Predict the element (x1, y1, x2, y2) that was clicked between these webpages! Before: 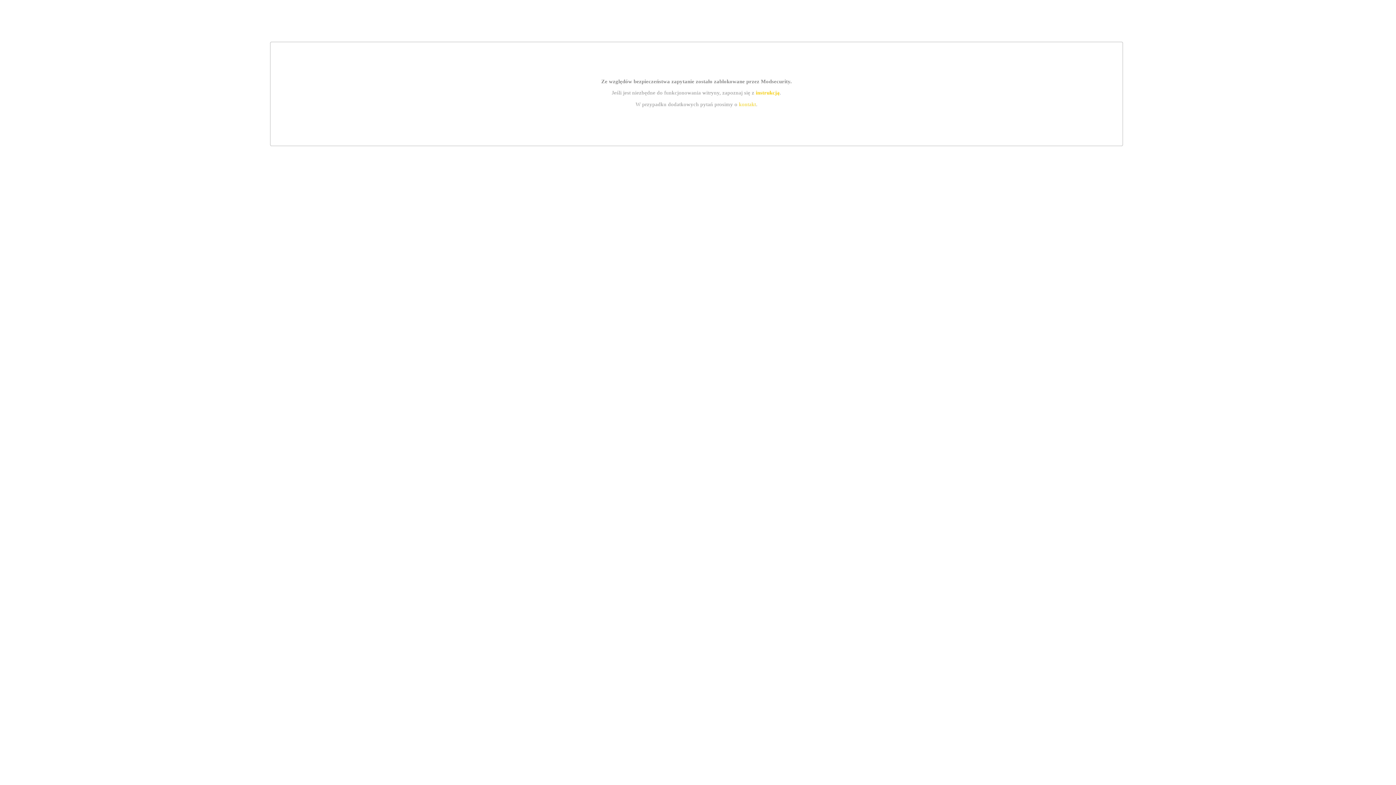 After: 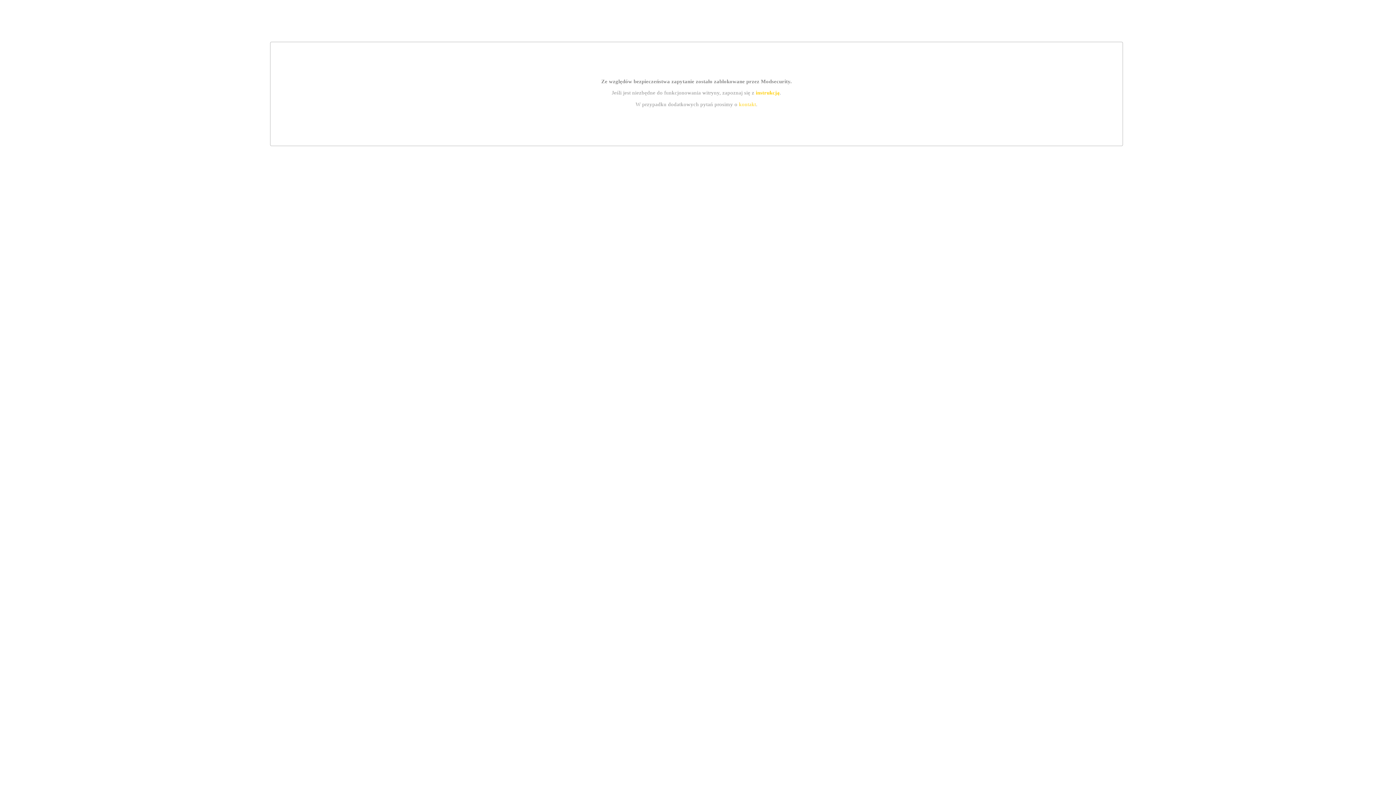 Action: label: instrukcją bbox: (755, 89, 779, 95)